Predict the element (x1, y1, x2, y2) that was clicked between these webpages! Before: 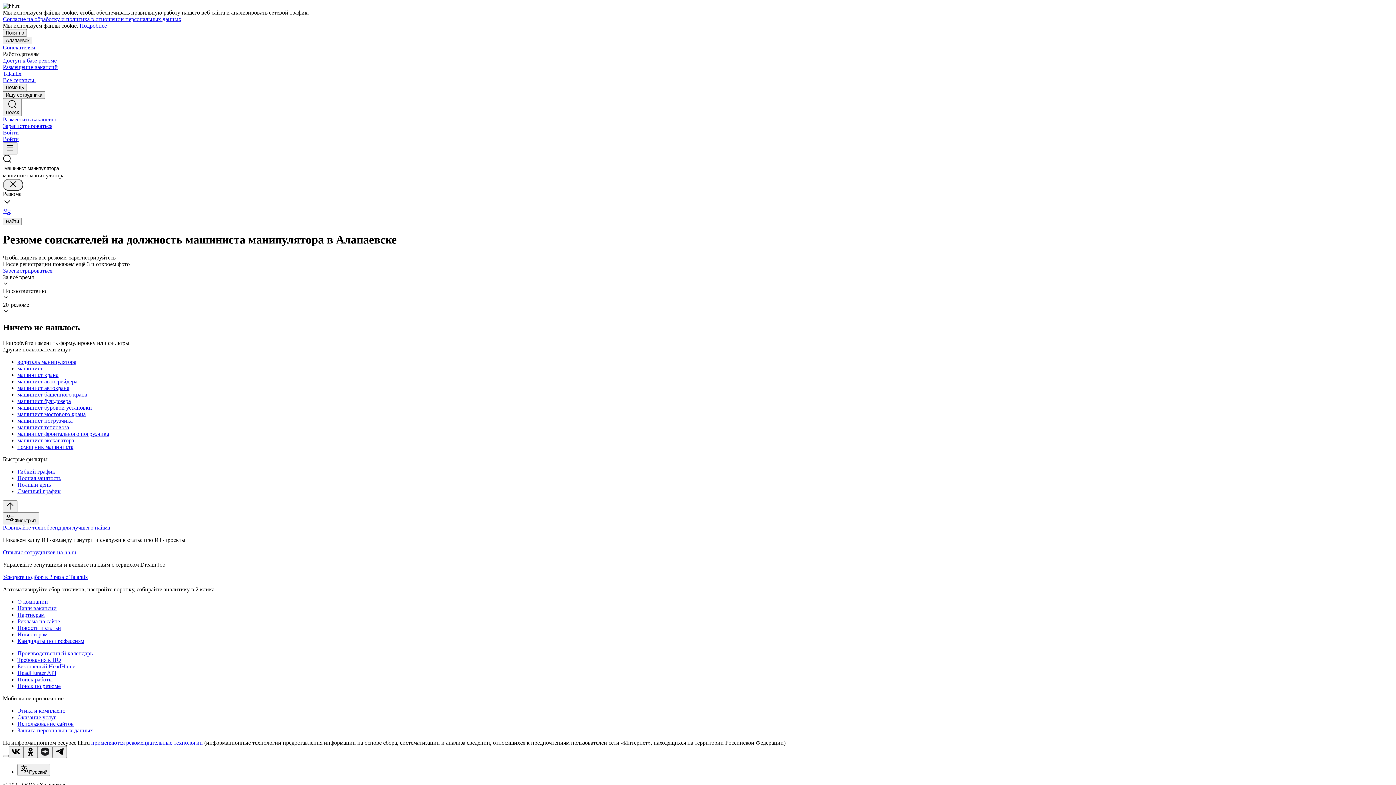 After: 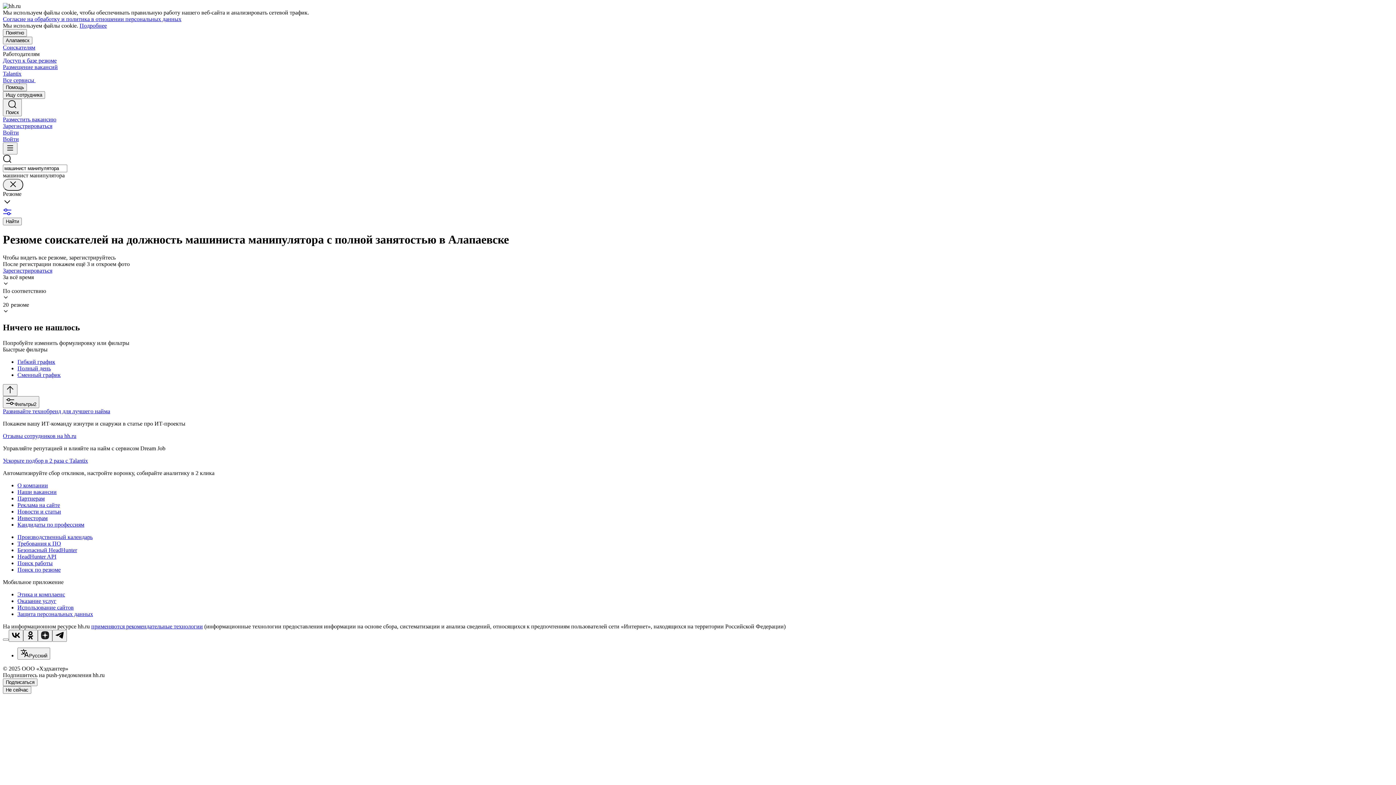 Action: bbox: (17, 475, 1393, 481) label: Полная занятость